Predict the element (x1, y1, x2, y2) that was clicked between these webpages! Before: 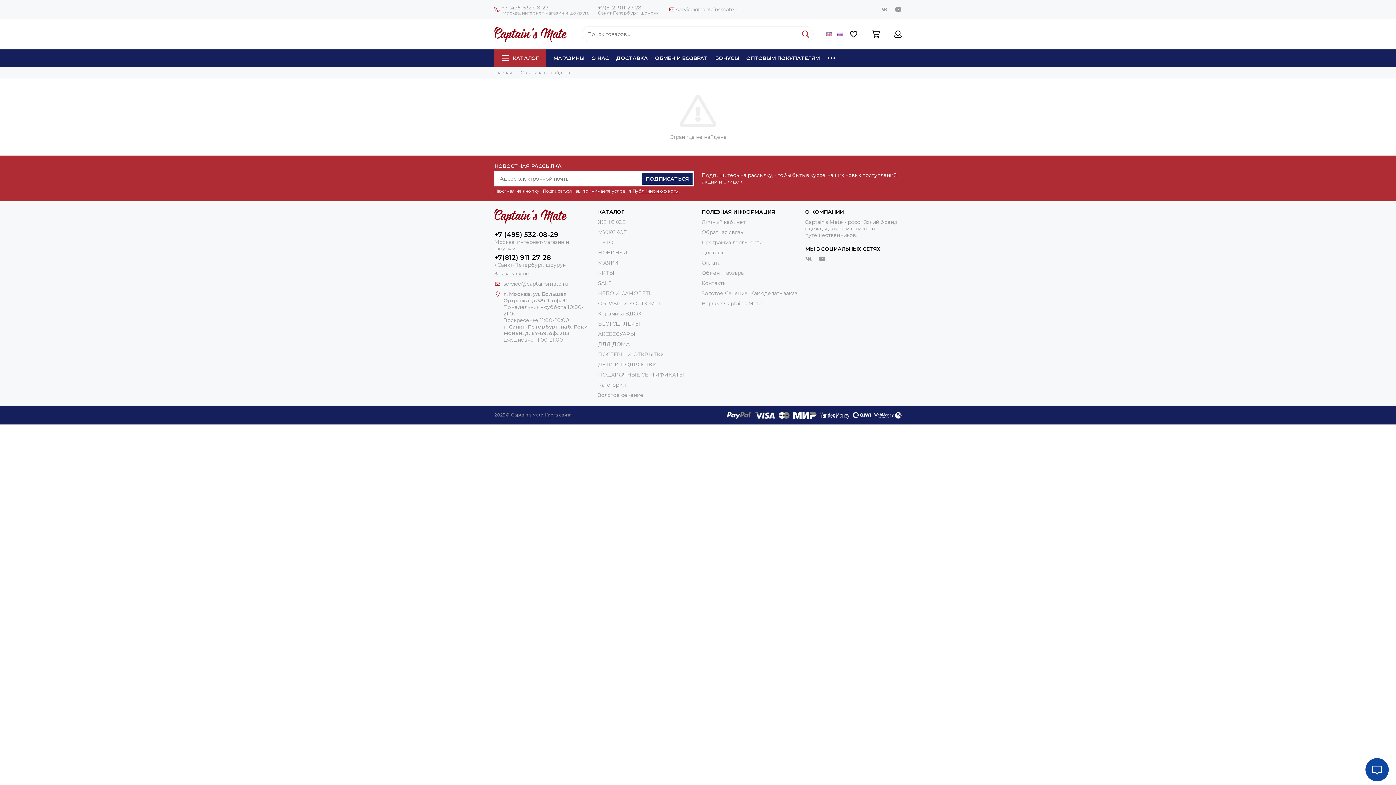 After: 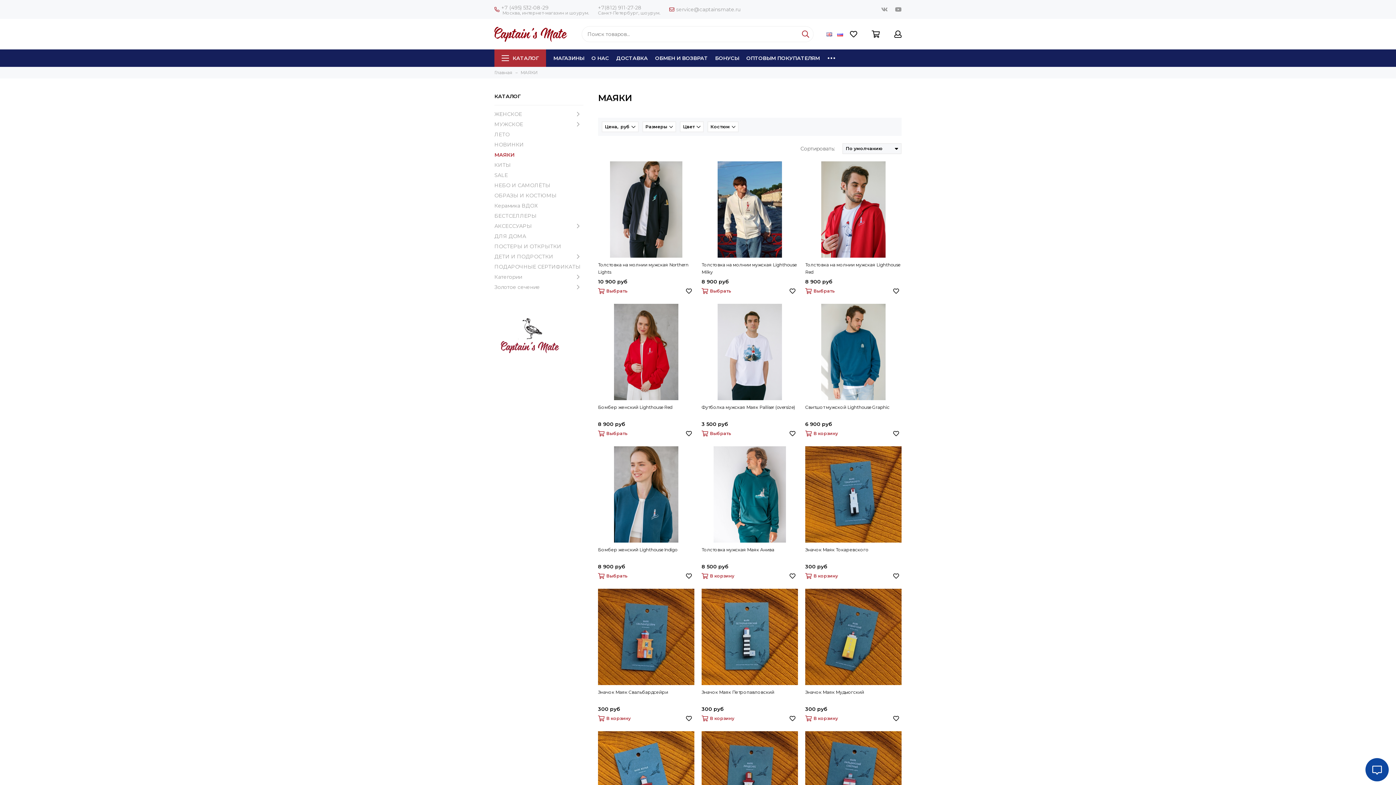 Action: bbox: (598, 259, 618, 266) label: МАЯКИ